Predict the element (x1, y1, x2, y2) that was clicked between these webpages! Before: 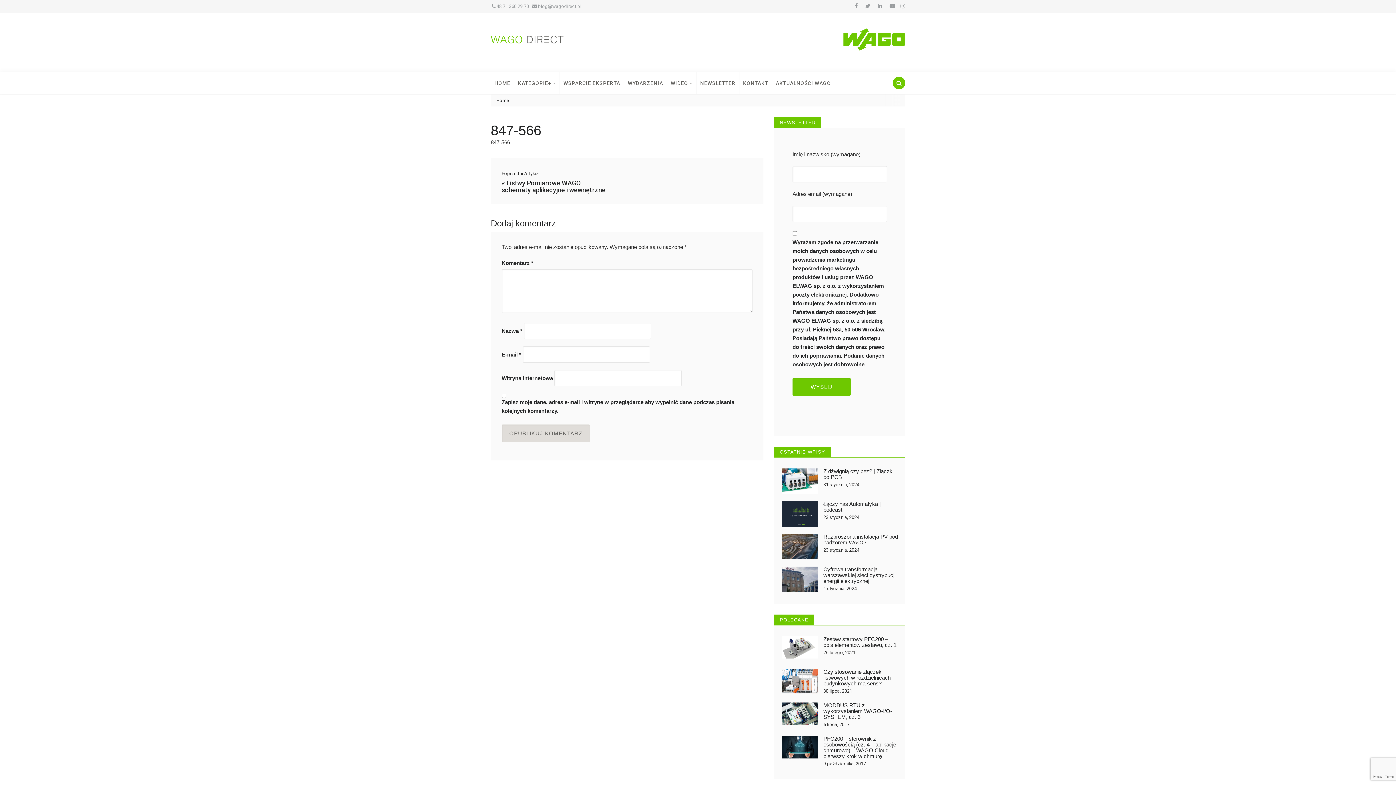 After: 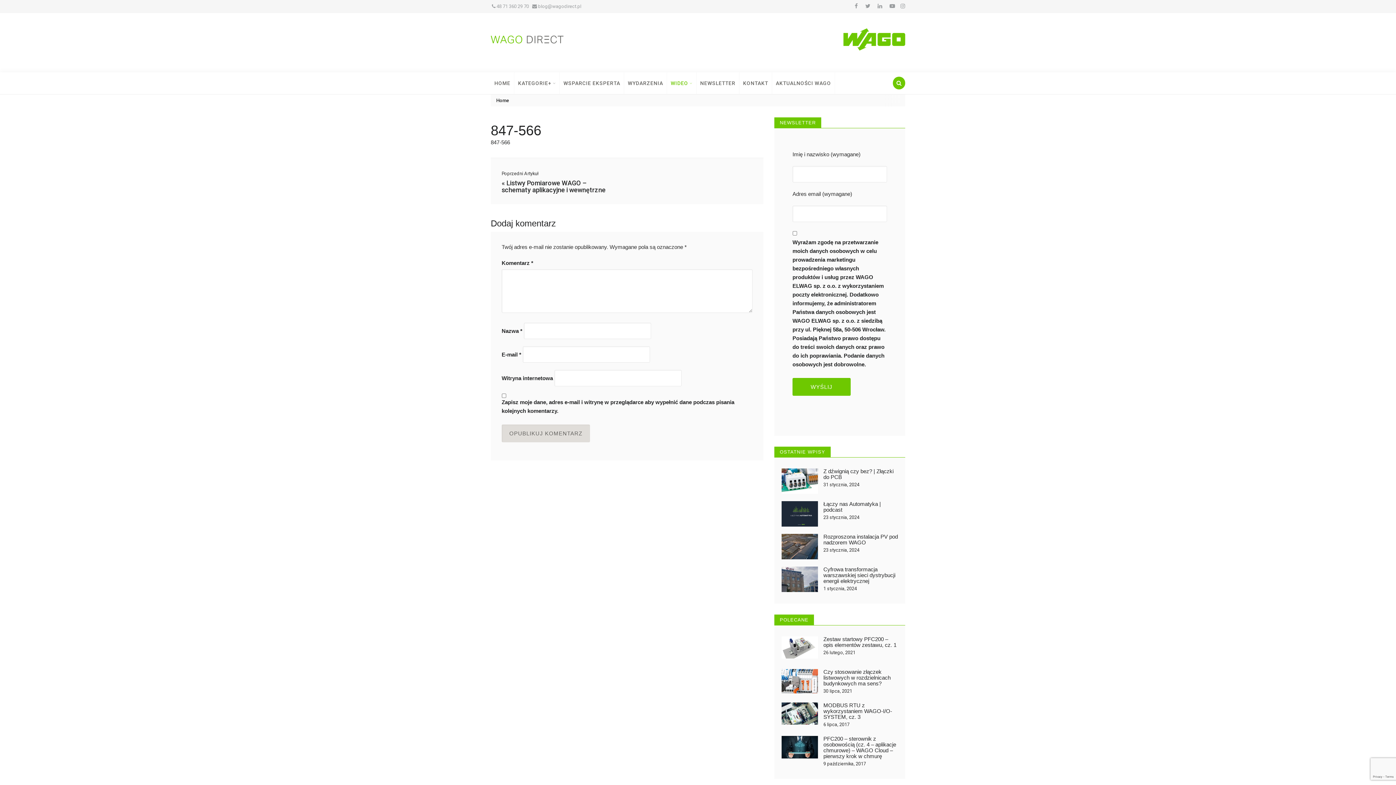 Action: label: WIDEO  bbox: (667, 72, 696, 94)